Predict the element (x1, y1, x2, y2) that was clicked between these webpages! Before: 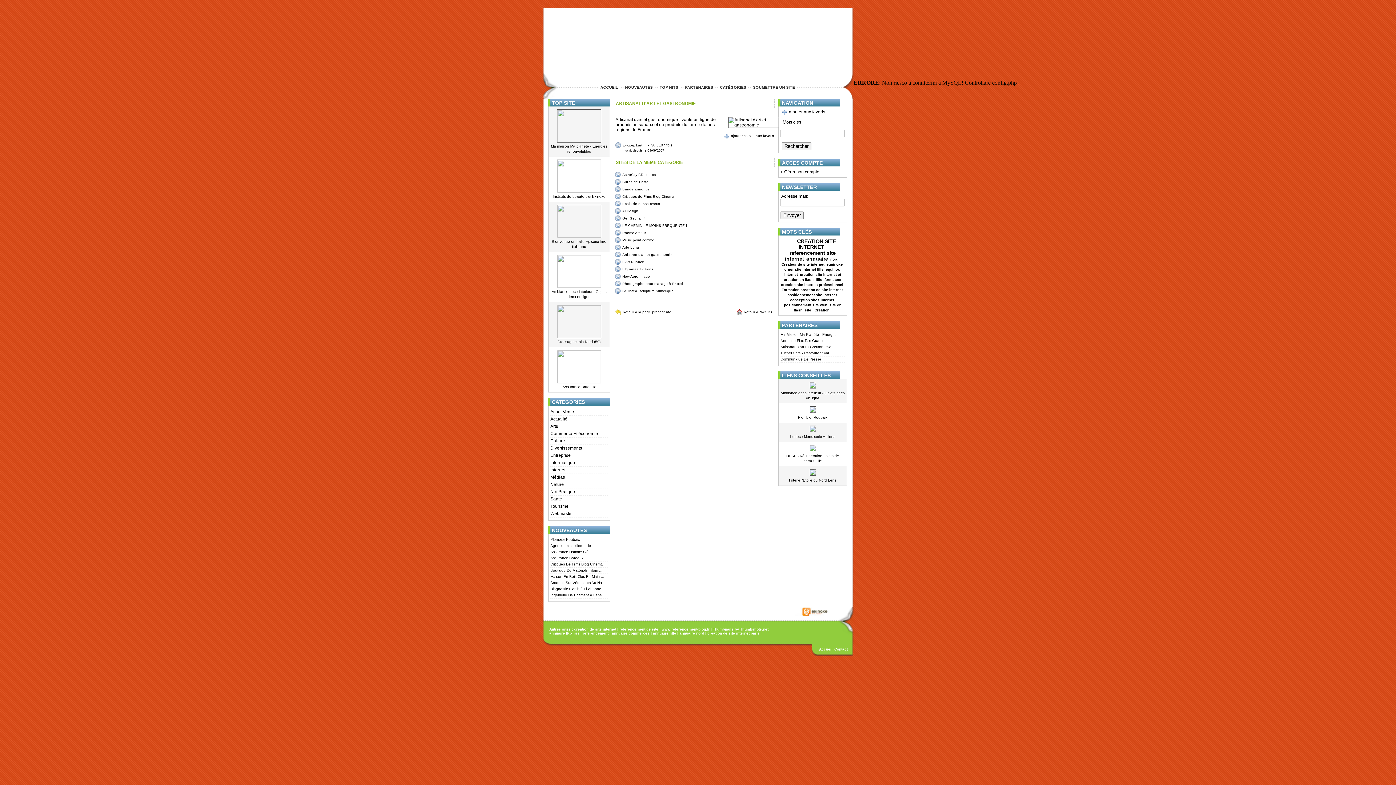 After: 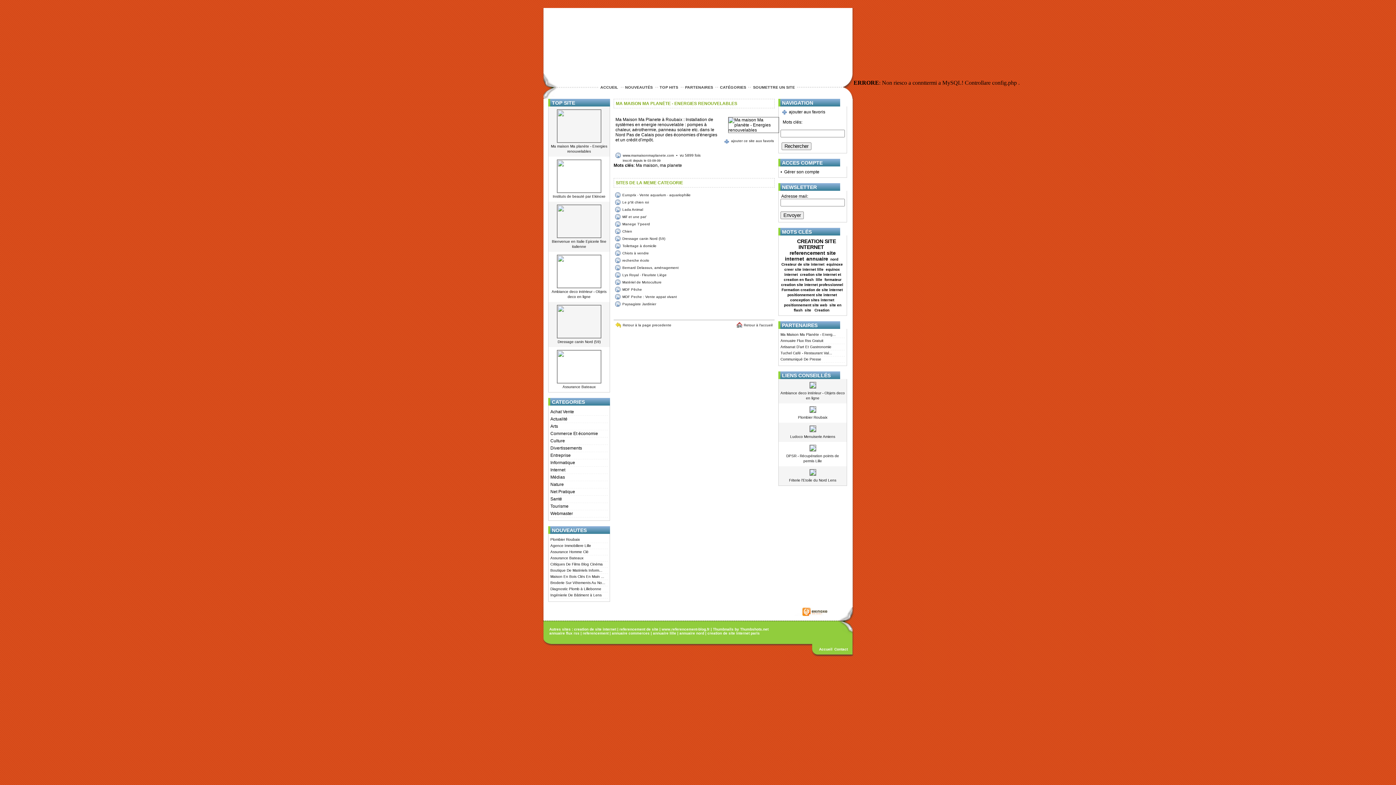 Action: label: Ma Maison Ma Planète - Energ... bbox: (780, 332, 845, 338)